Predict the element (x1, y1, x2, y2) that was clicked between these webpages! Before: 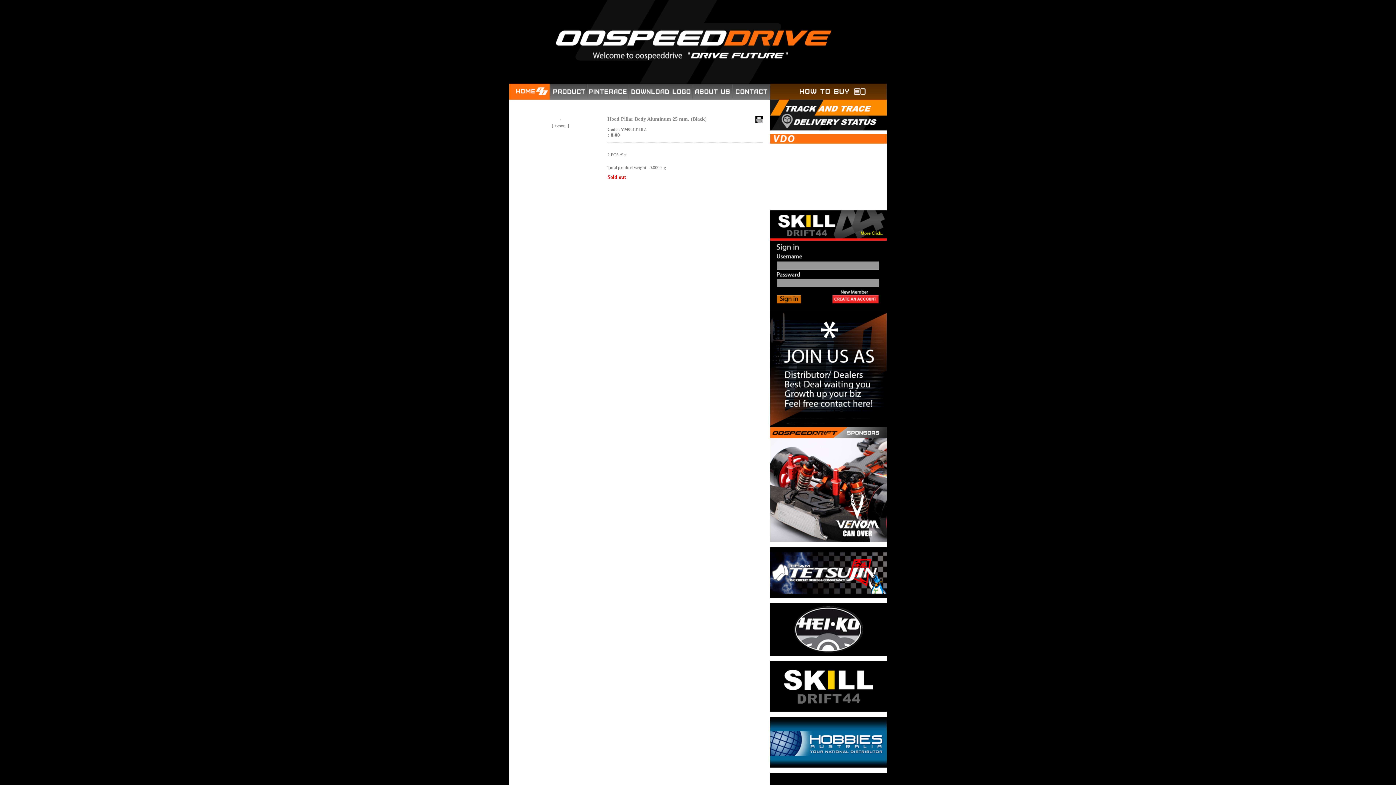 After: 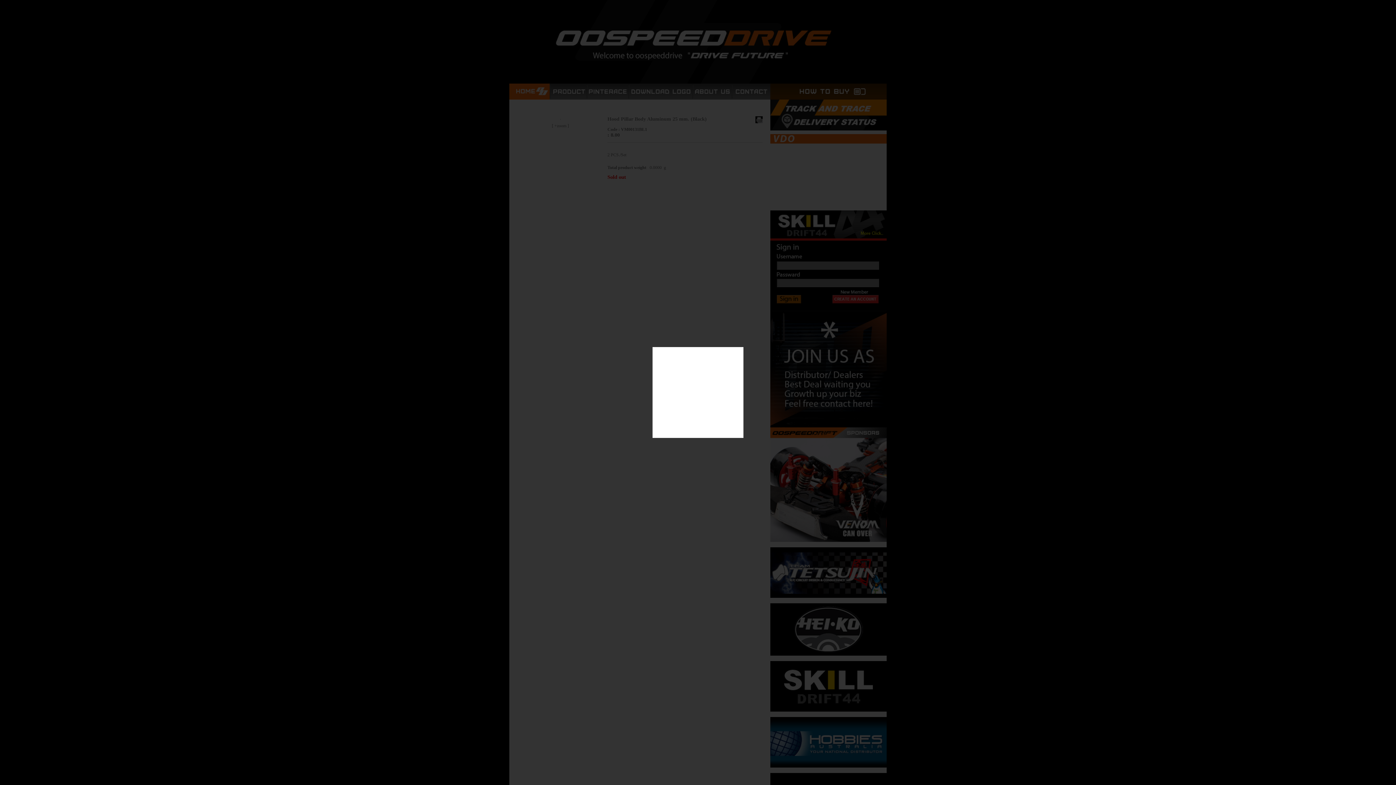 Action: label: [ +zoom ] bbox: (552, 123, 569, 128)